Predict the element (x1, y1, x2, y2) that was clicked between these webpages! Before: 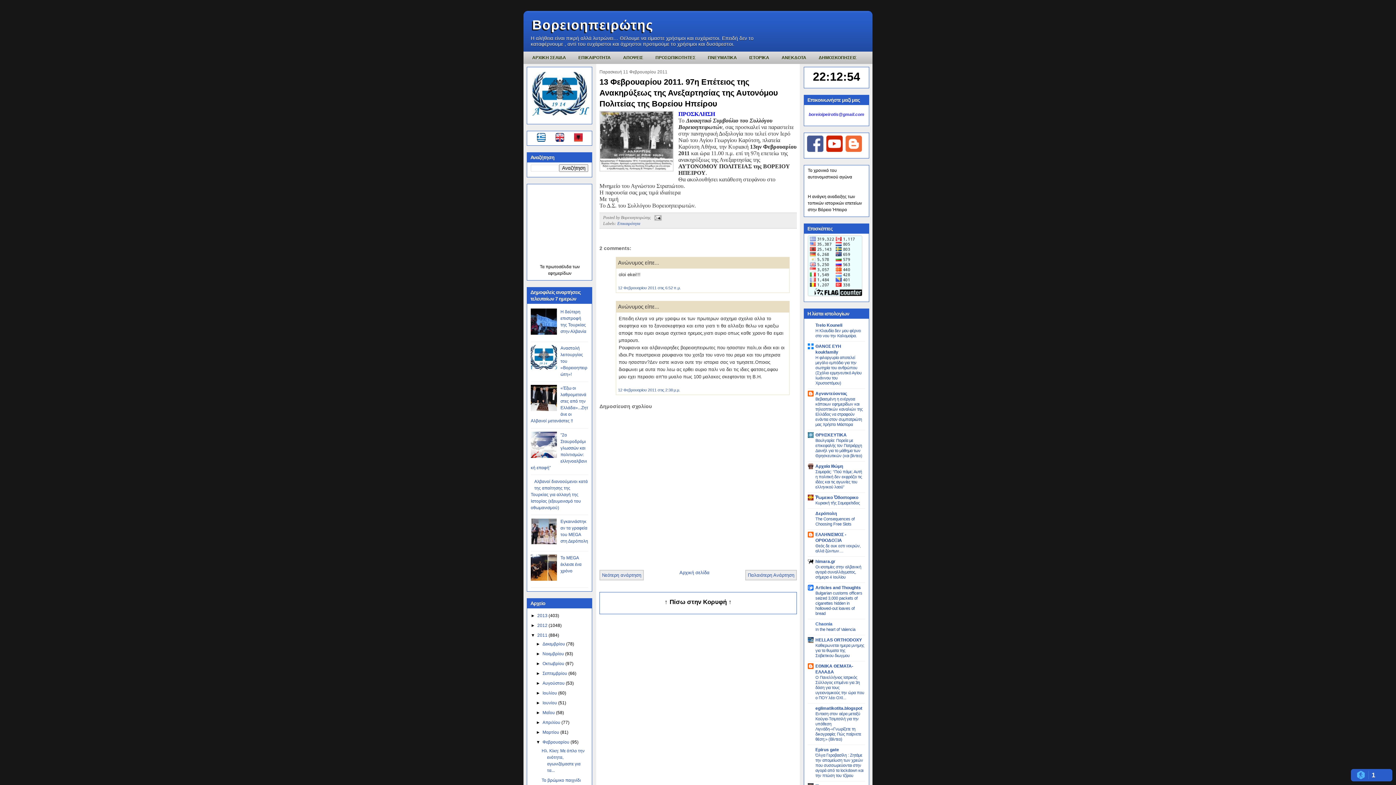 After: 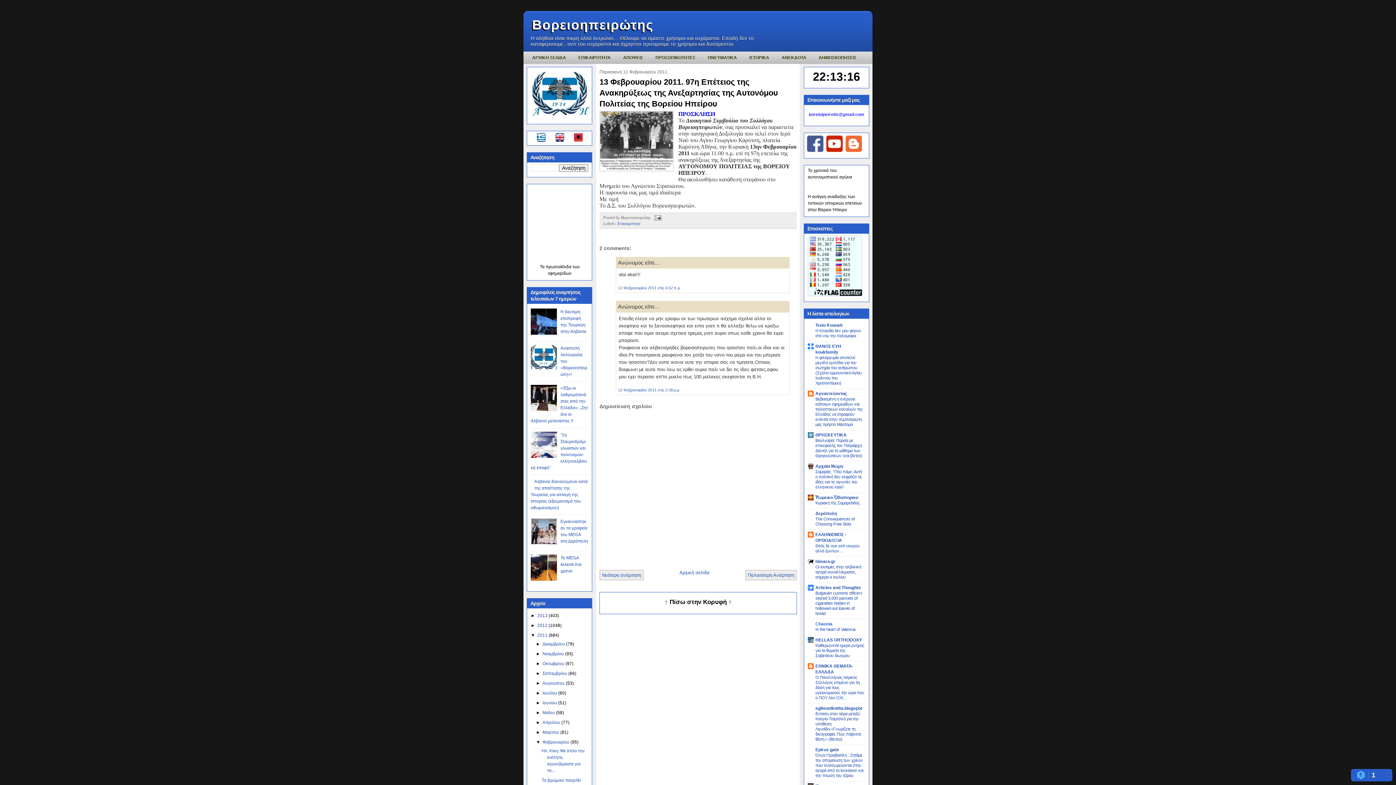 Action: bbox: (530, 367, 558, 372)